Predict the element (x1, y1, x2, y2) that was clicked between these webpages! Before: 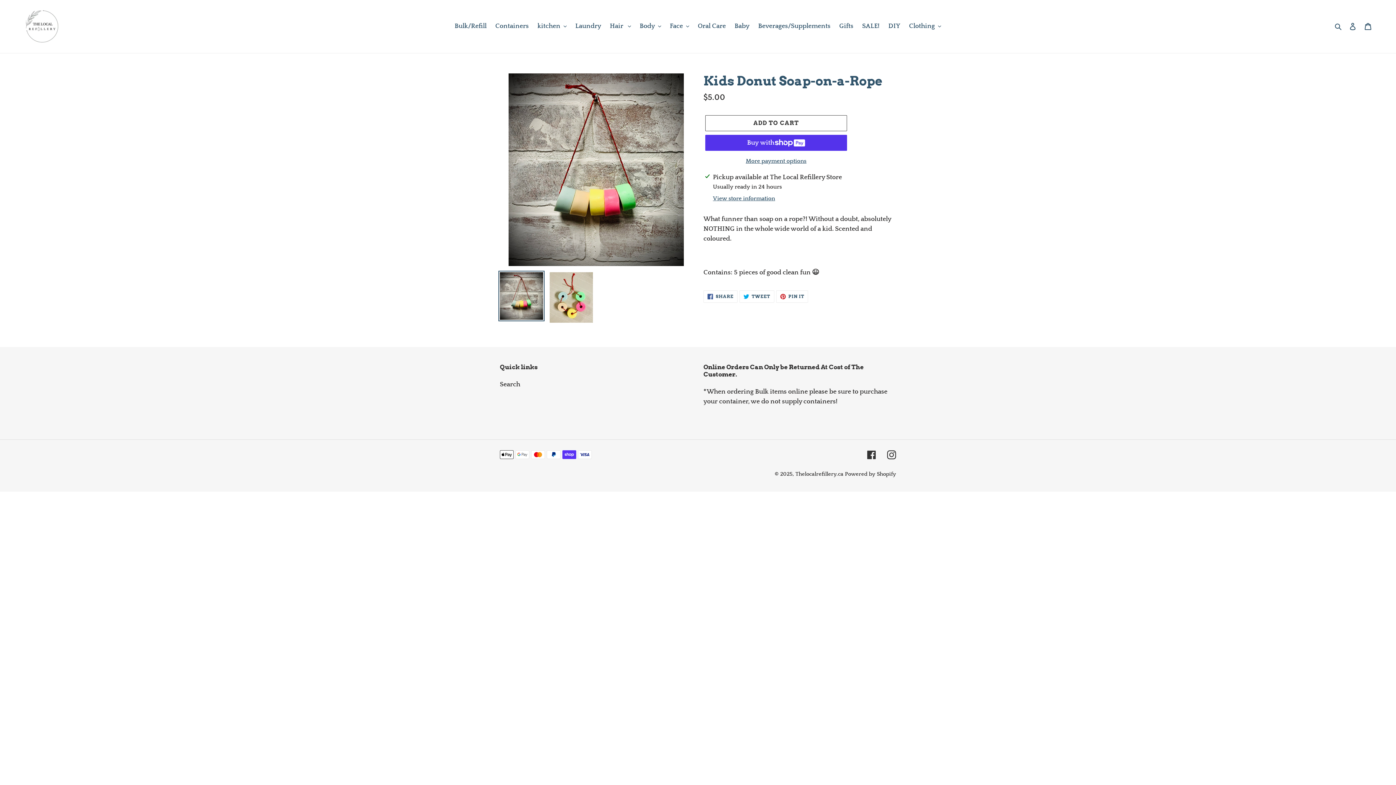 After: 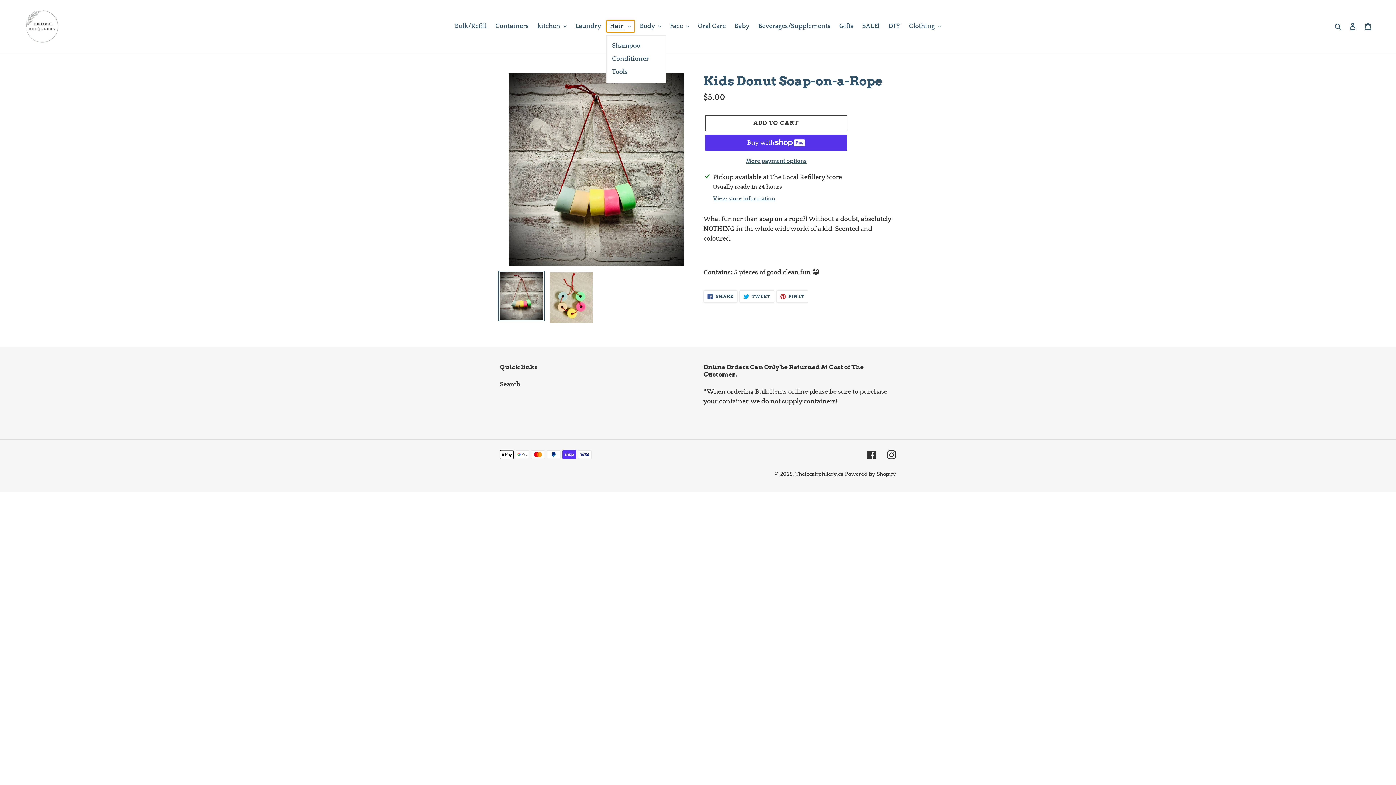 Action: label: Hair  bbox: (606, 20, 634, 32)